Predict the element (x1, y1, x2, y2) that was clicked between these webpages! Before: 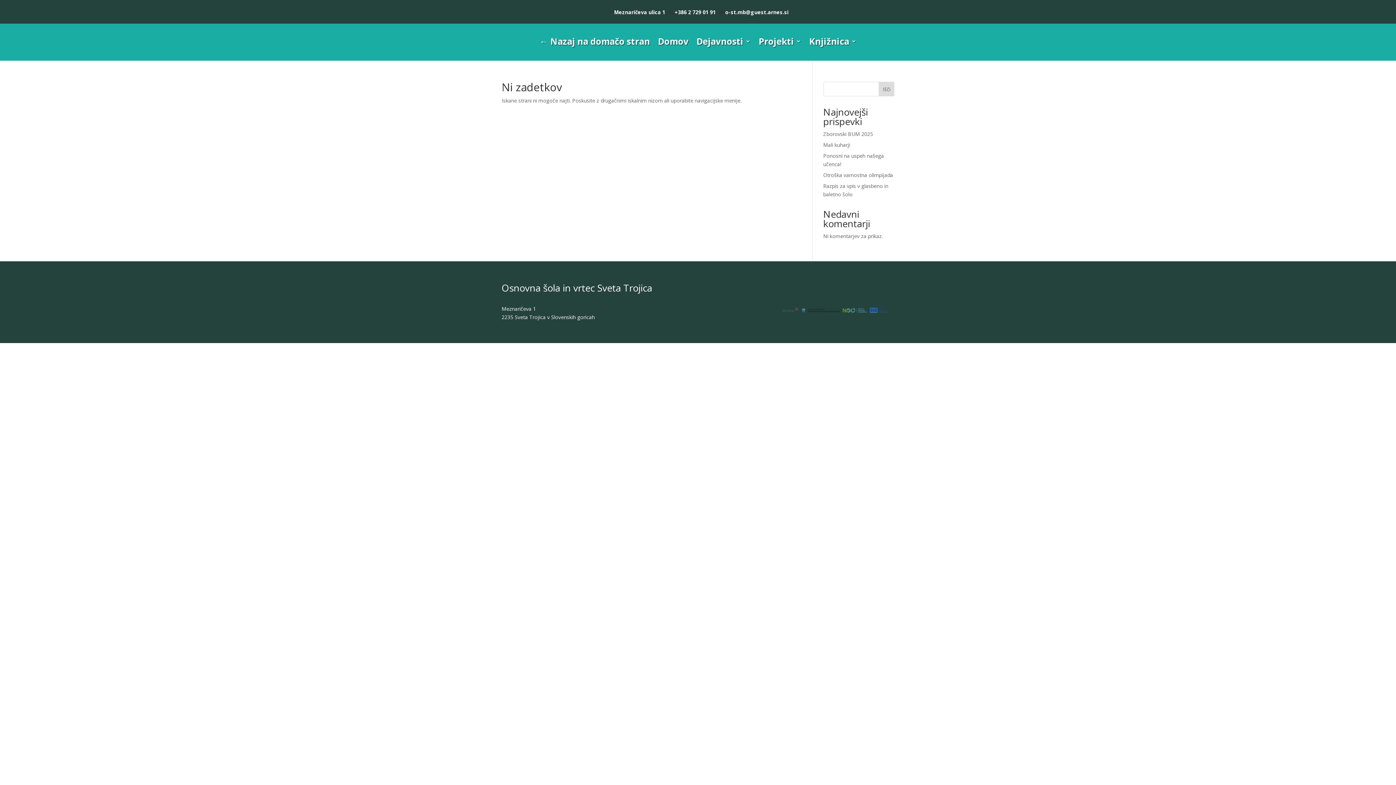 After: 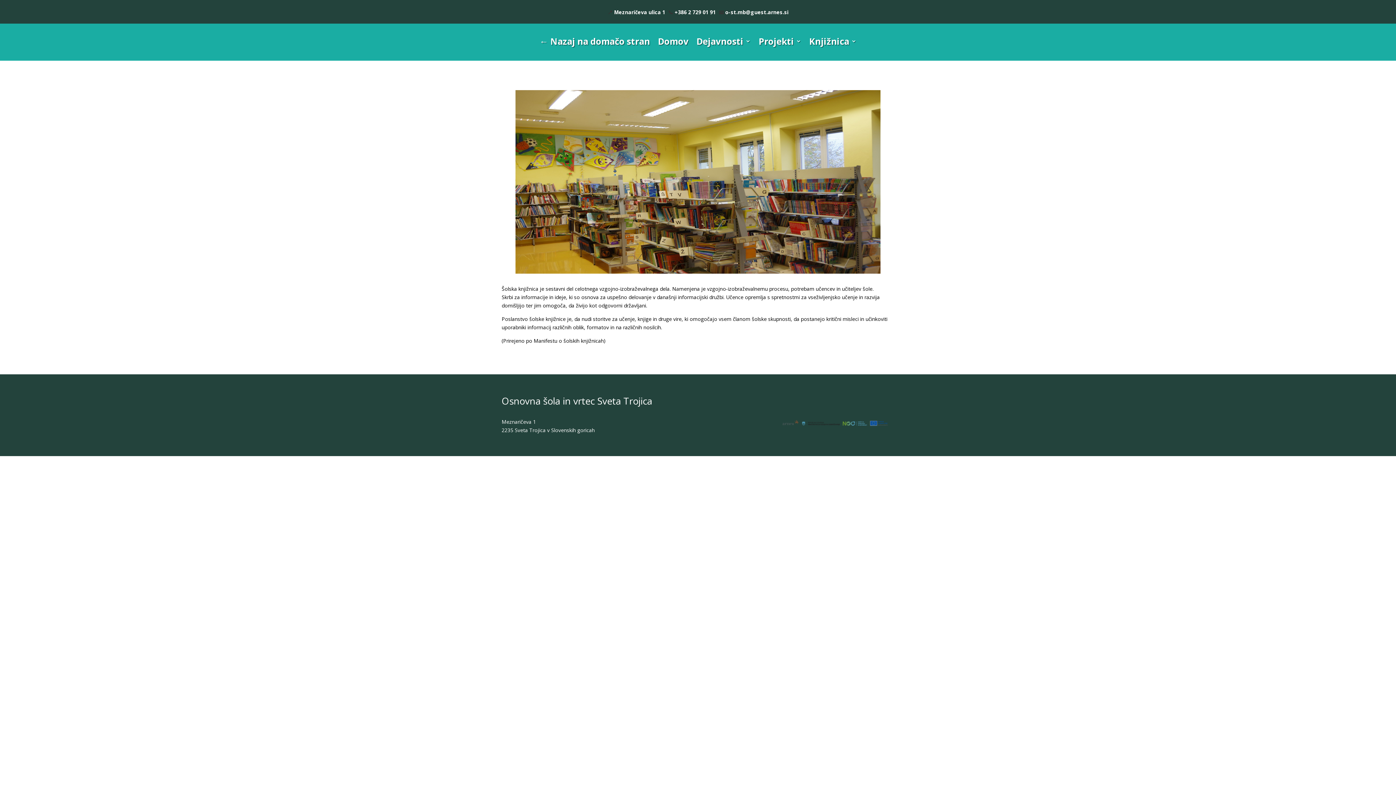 Action: label: Knjižnica bbox: (809, 35, 856, 57)